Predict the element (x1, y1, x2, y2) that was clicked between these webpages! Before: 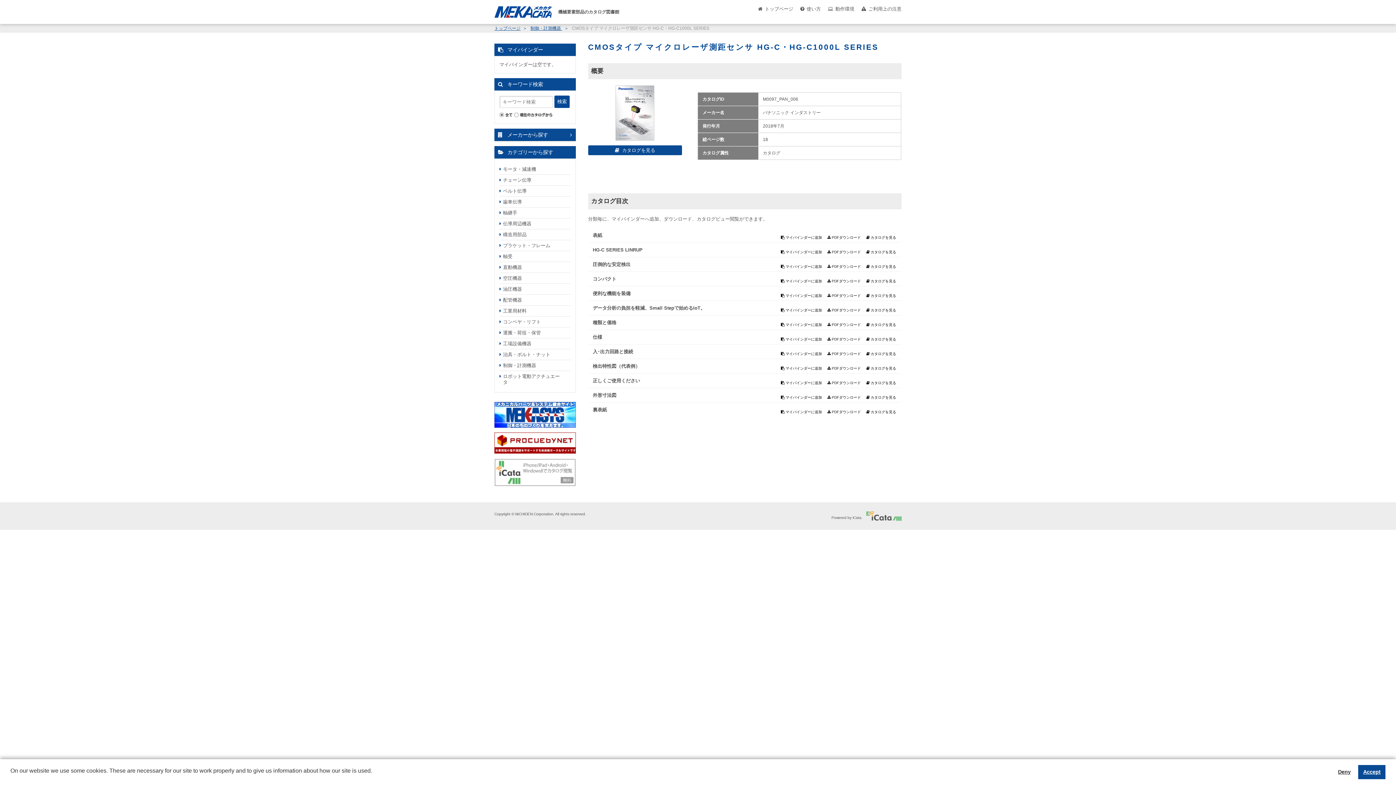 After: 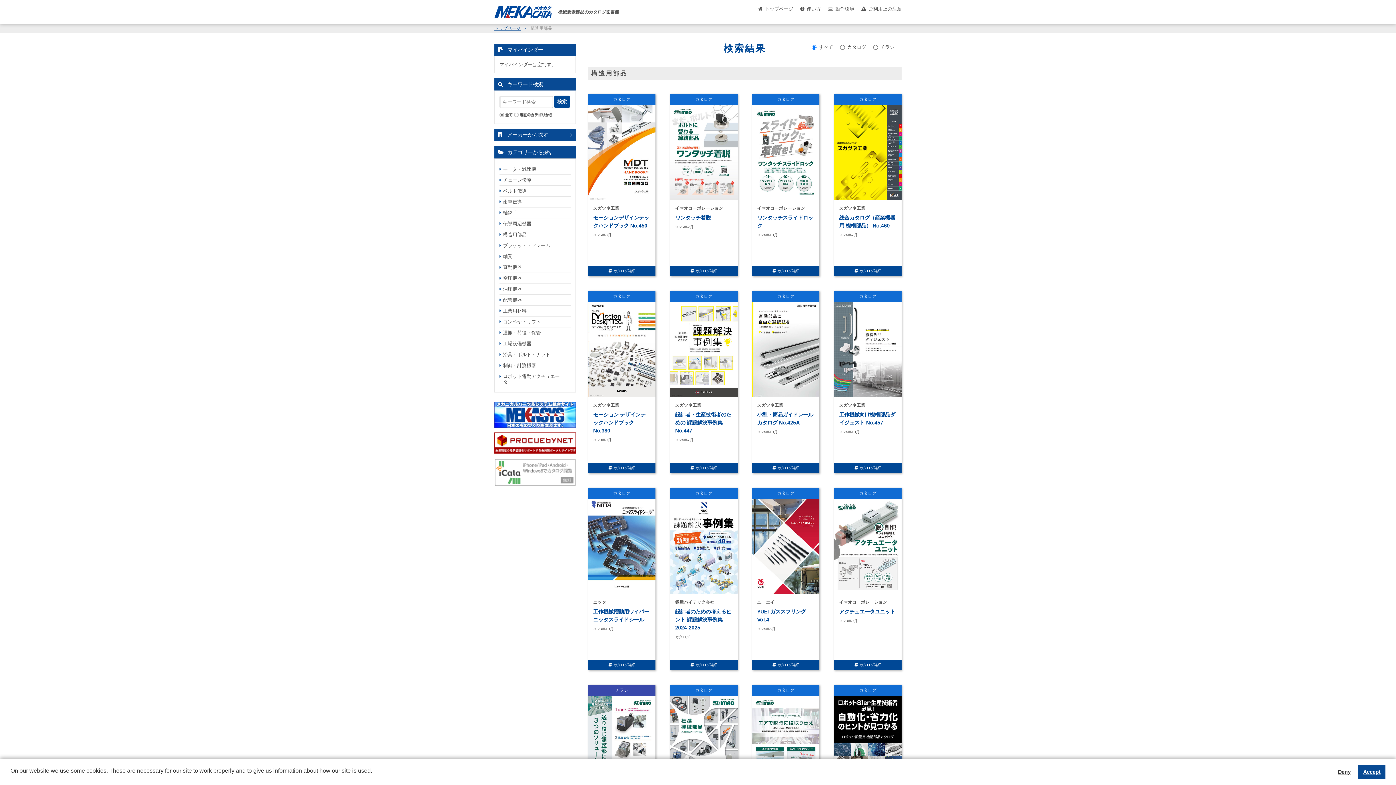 Action: label: 構造用部品 bbox: (499, 229, 570, 240)